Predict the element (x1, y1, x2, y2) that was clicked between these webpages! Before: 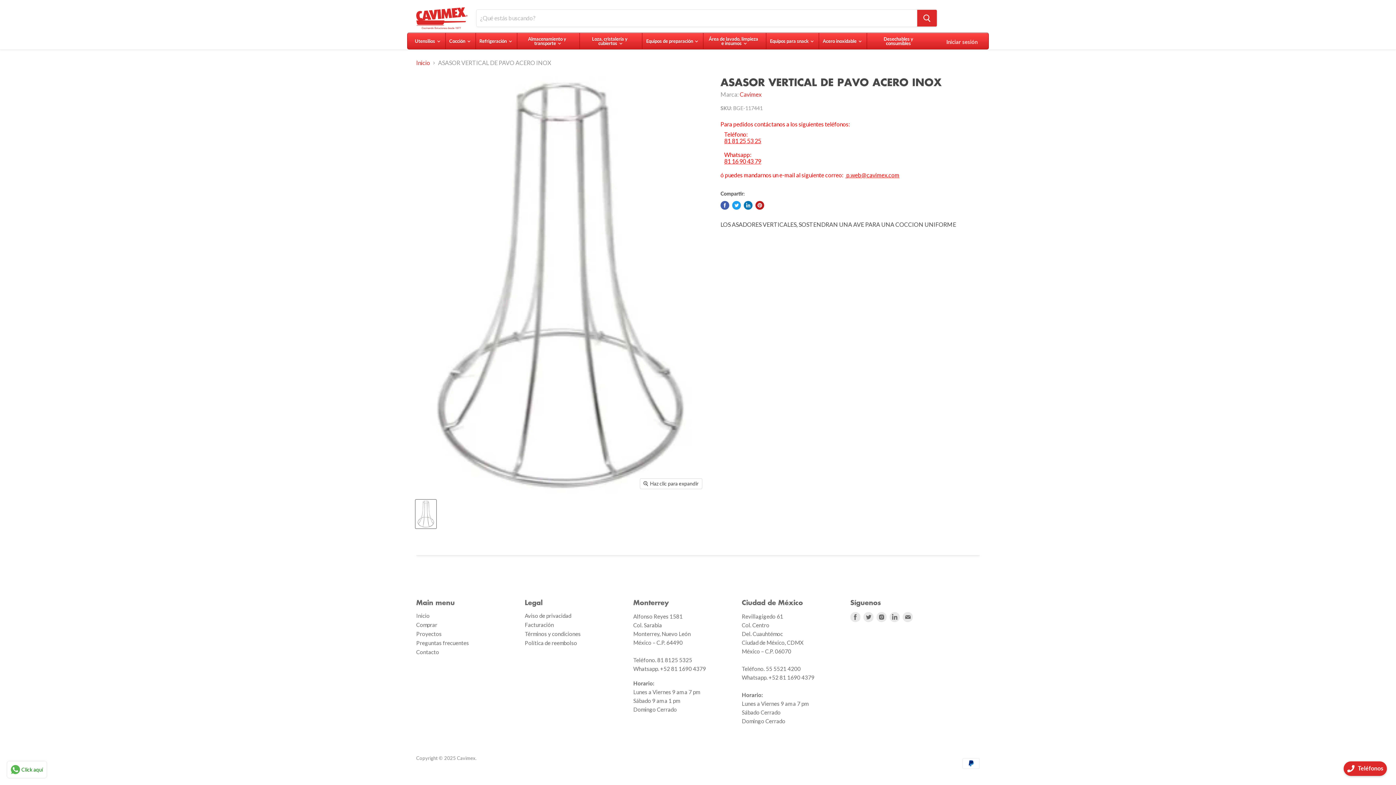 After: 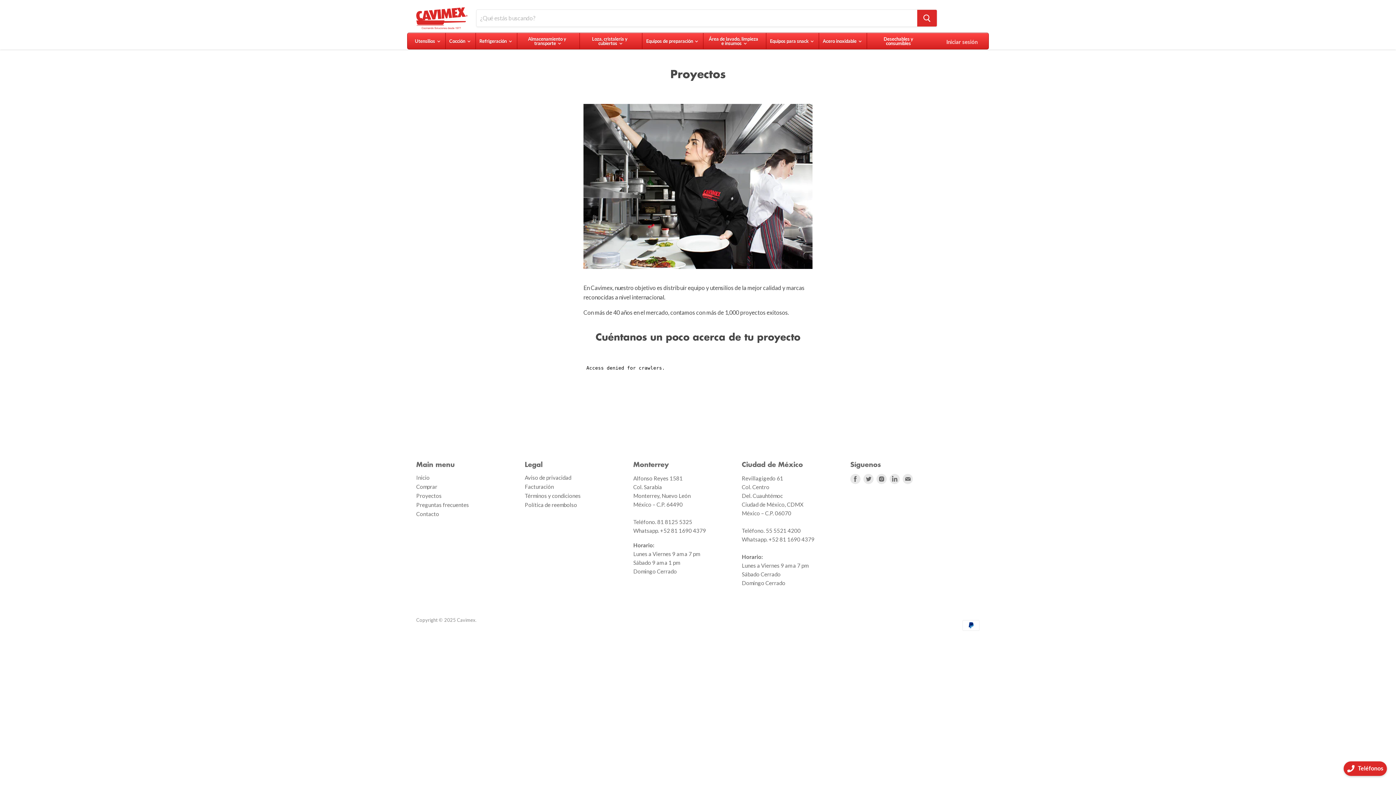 Action: label: Proyectos bbox: (416, 630, 441, 637)